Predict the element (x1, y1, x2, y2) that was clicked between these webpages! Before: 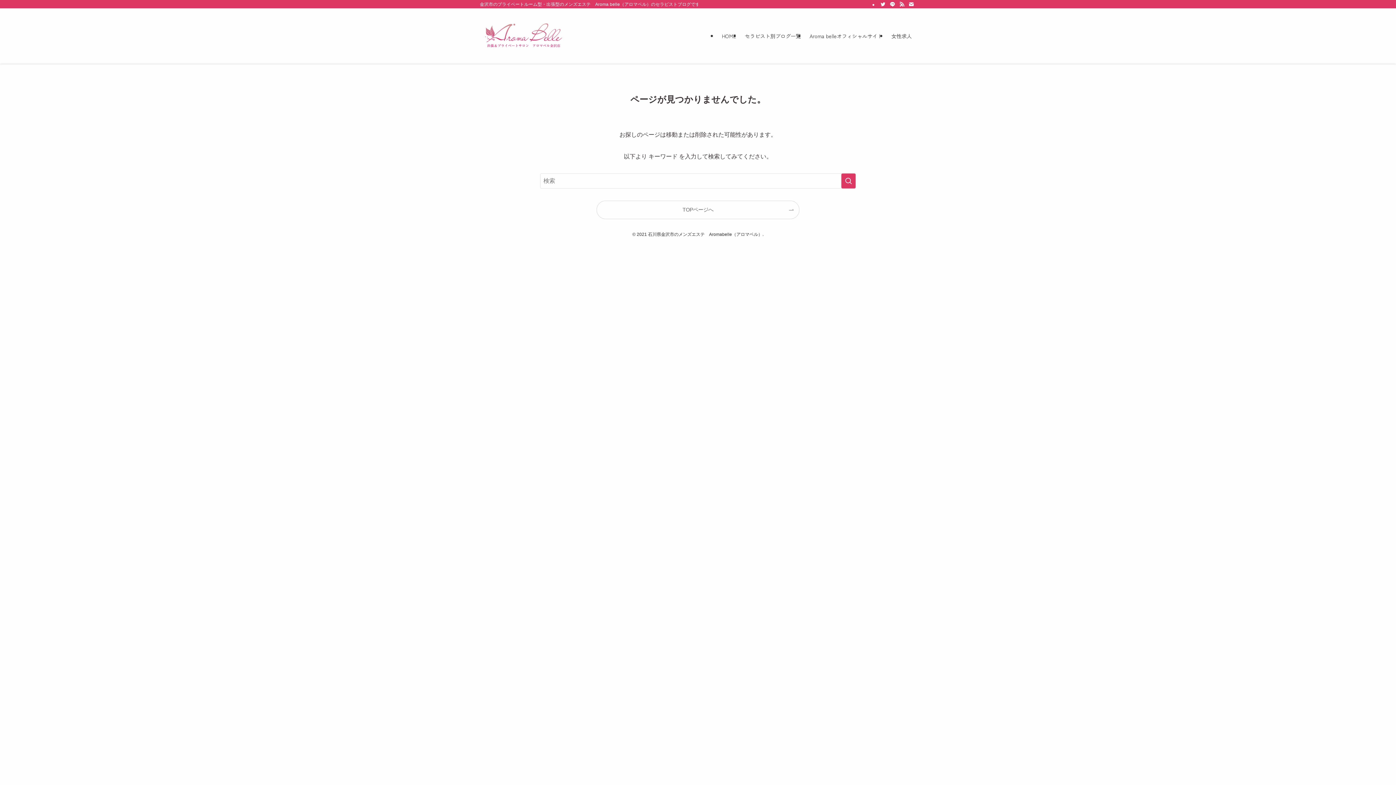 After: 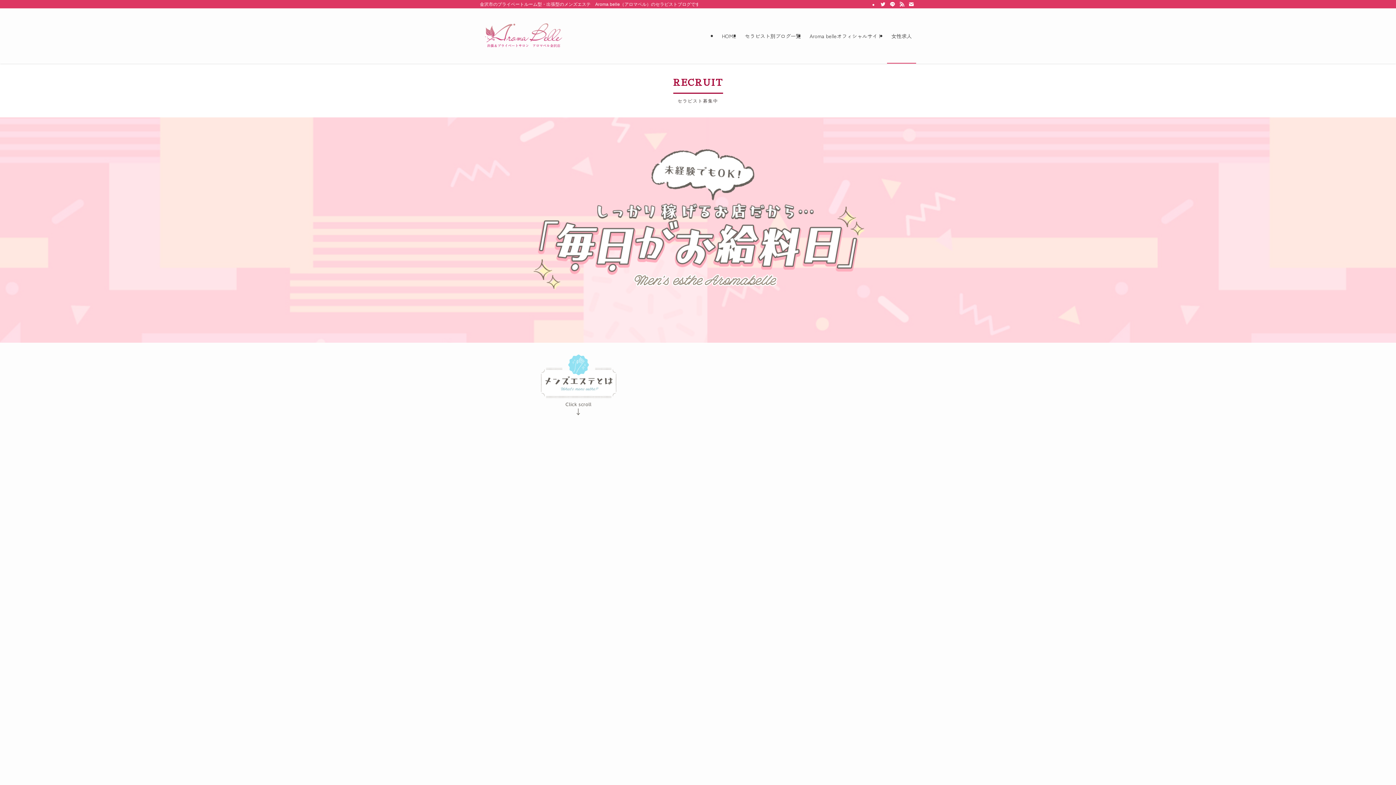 Action: label: 女性求人 bbox: (887, 8, 916, 63)